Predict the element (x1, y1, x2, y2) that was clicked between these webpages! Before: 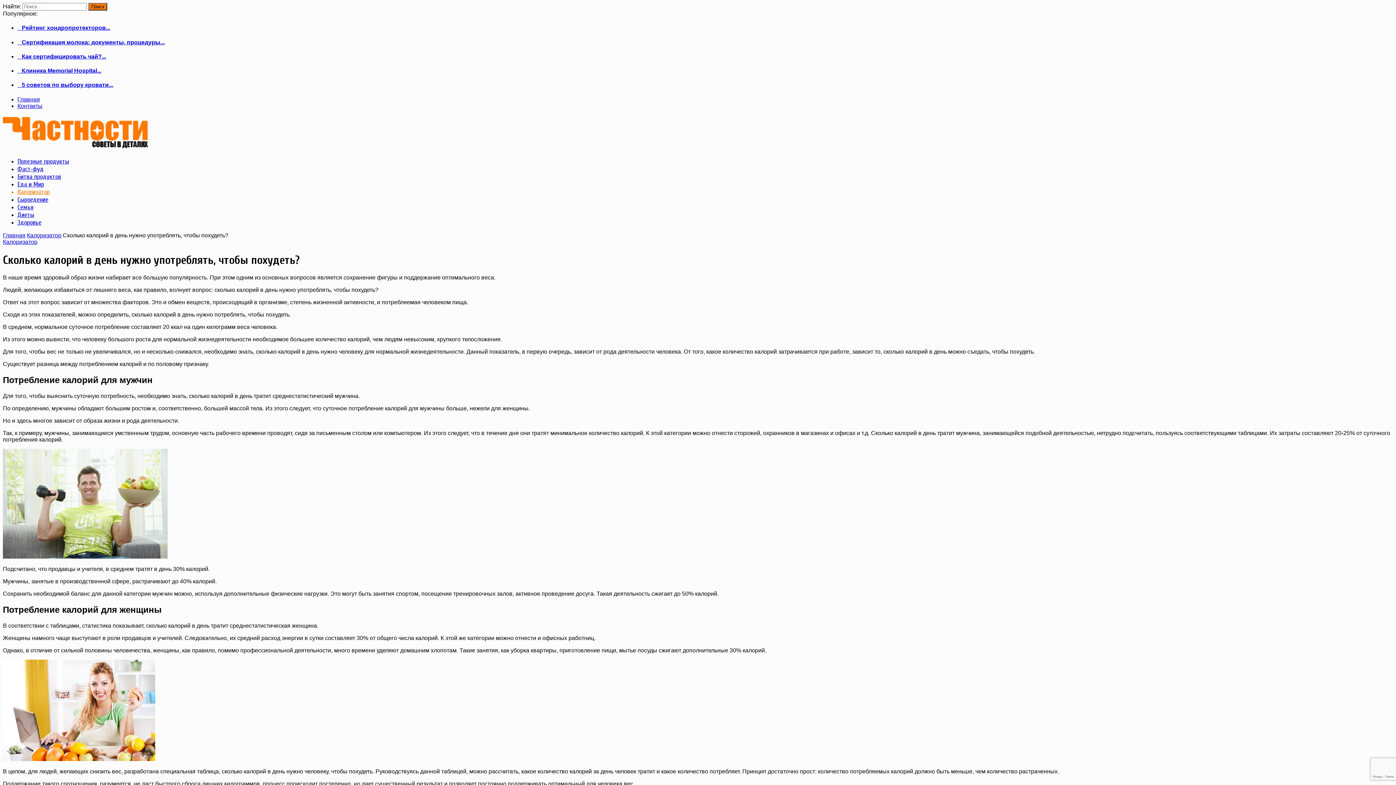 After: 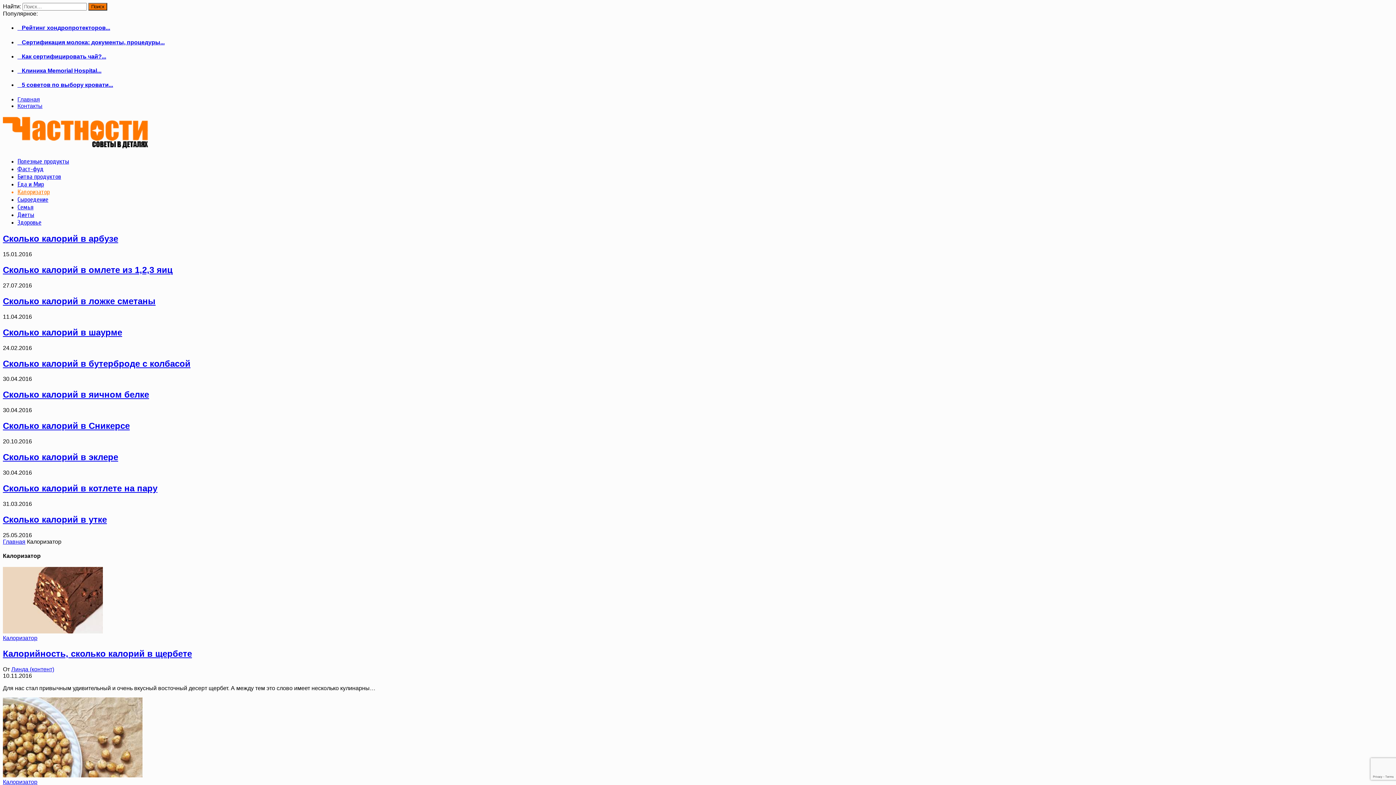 Action: label: Калоризатор bbox: (26, 232, 61, 238)